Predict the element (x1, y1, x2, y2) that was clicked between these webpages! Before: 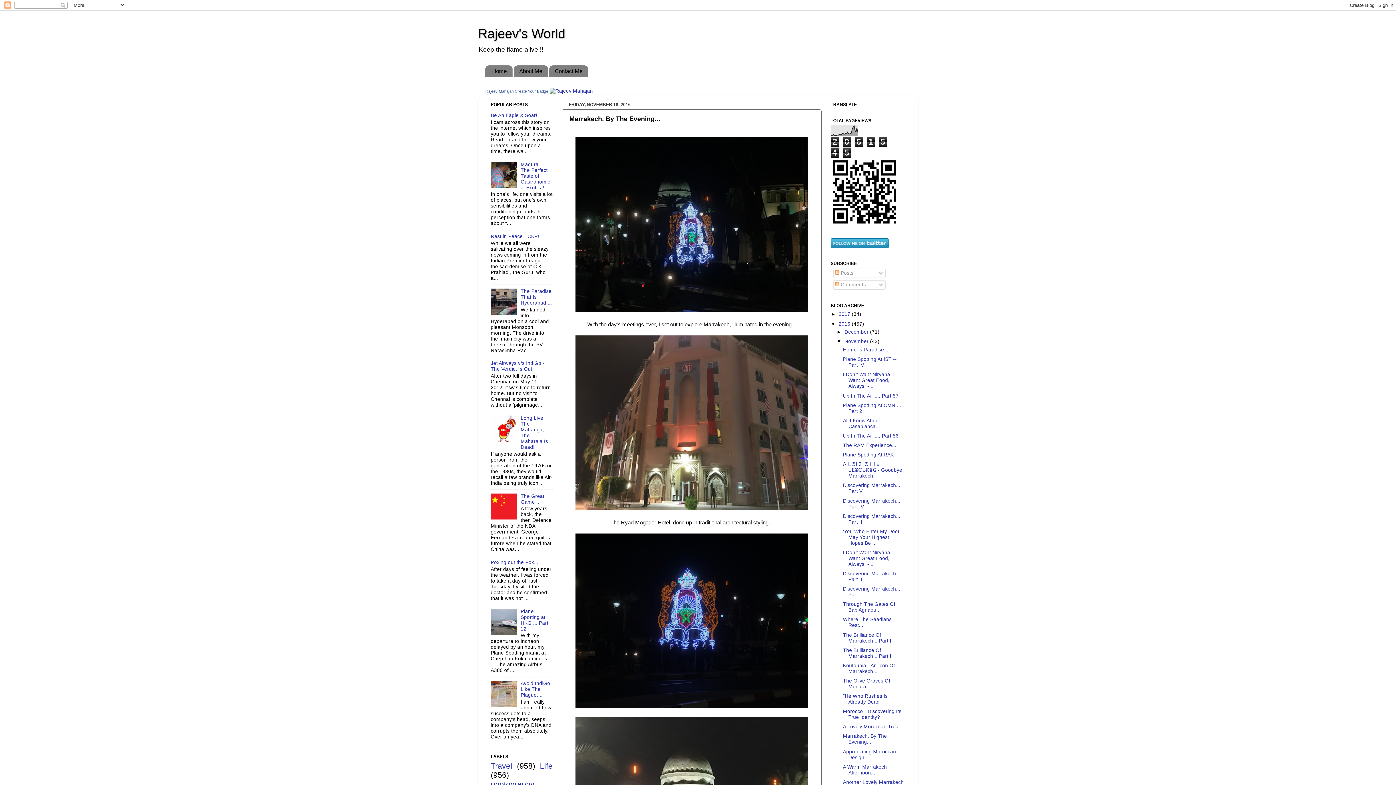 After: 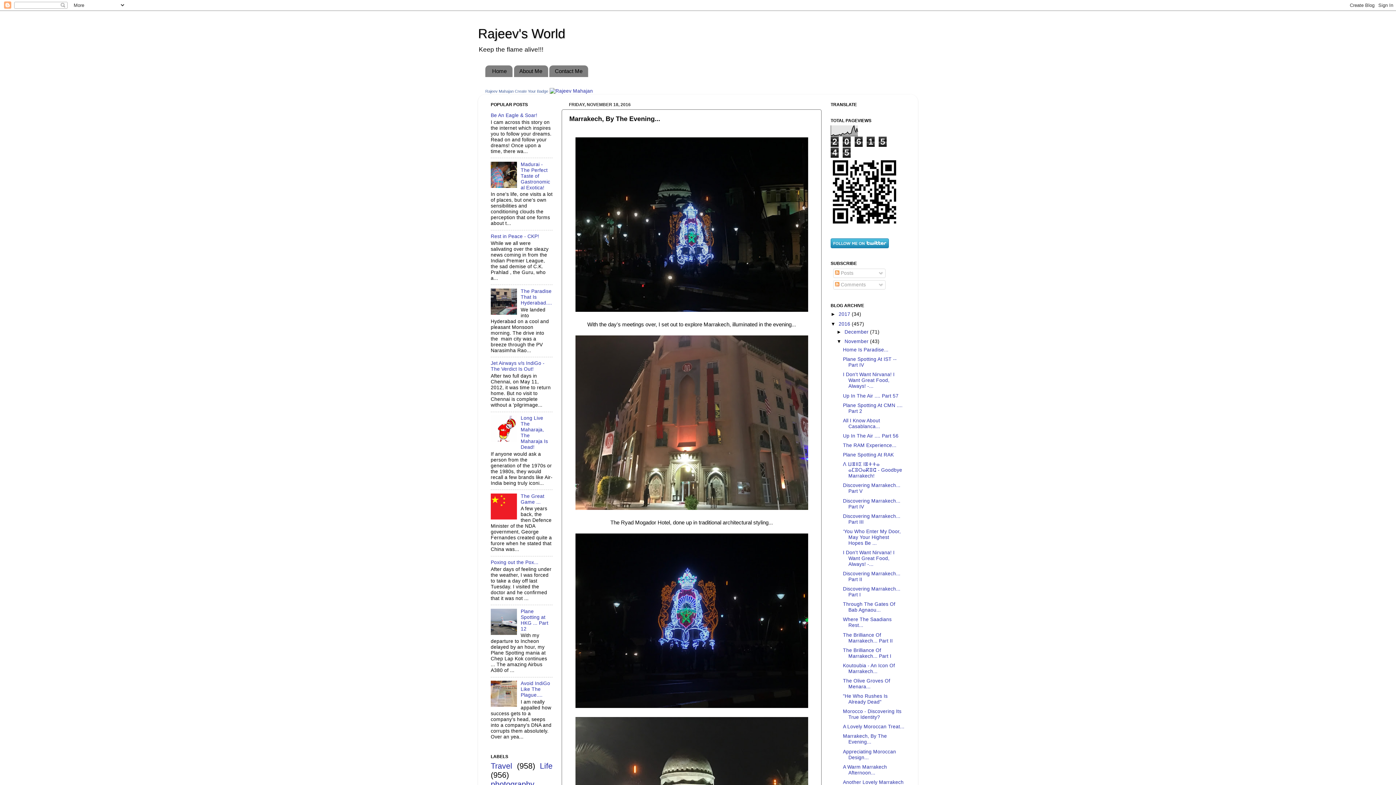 Action: bbox: (490, 310, 519, 315)